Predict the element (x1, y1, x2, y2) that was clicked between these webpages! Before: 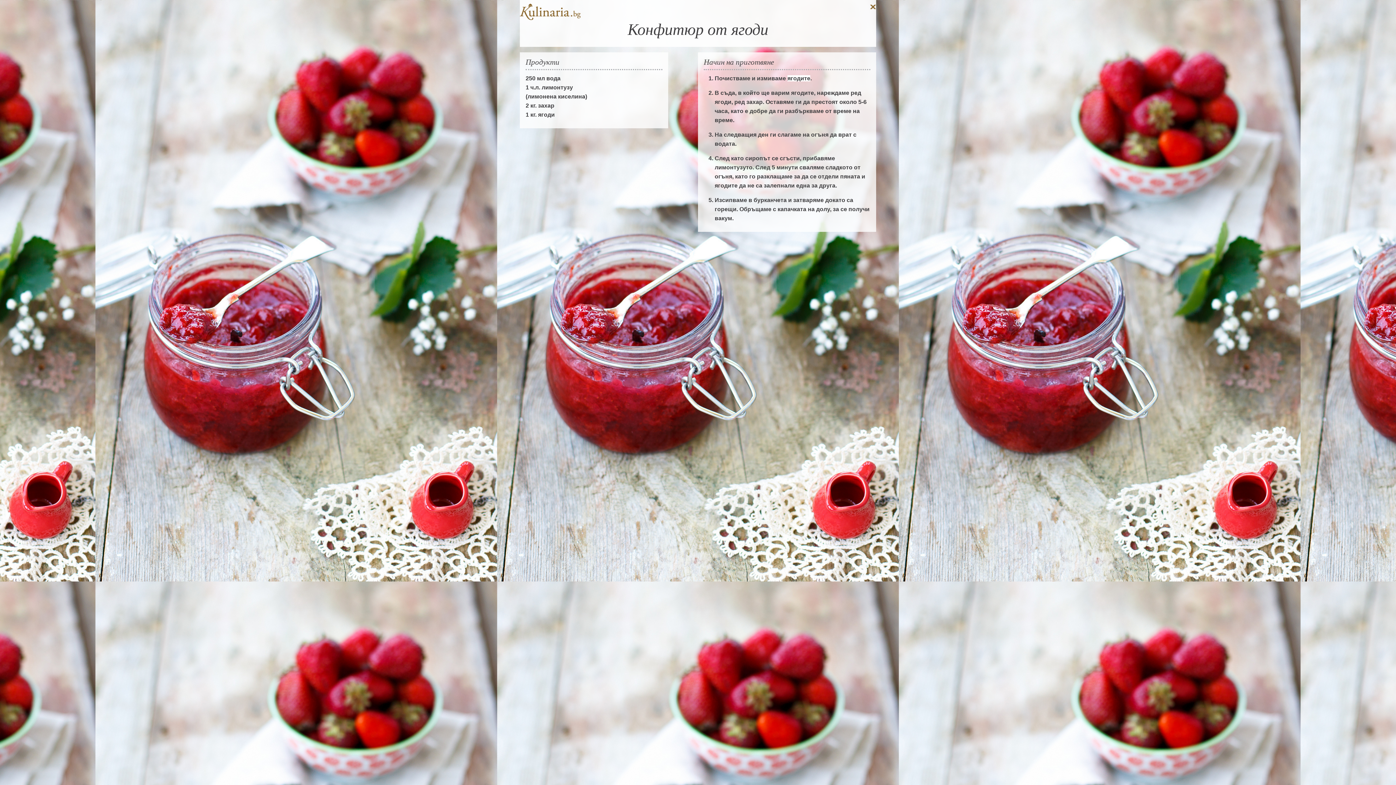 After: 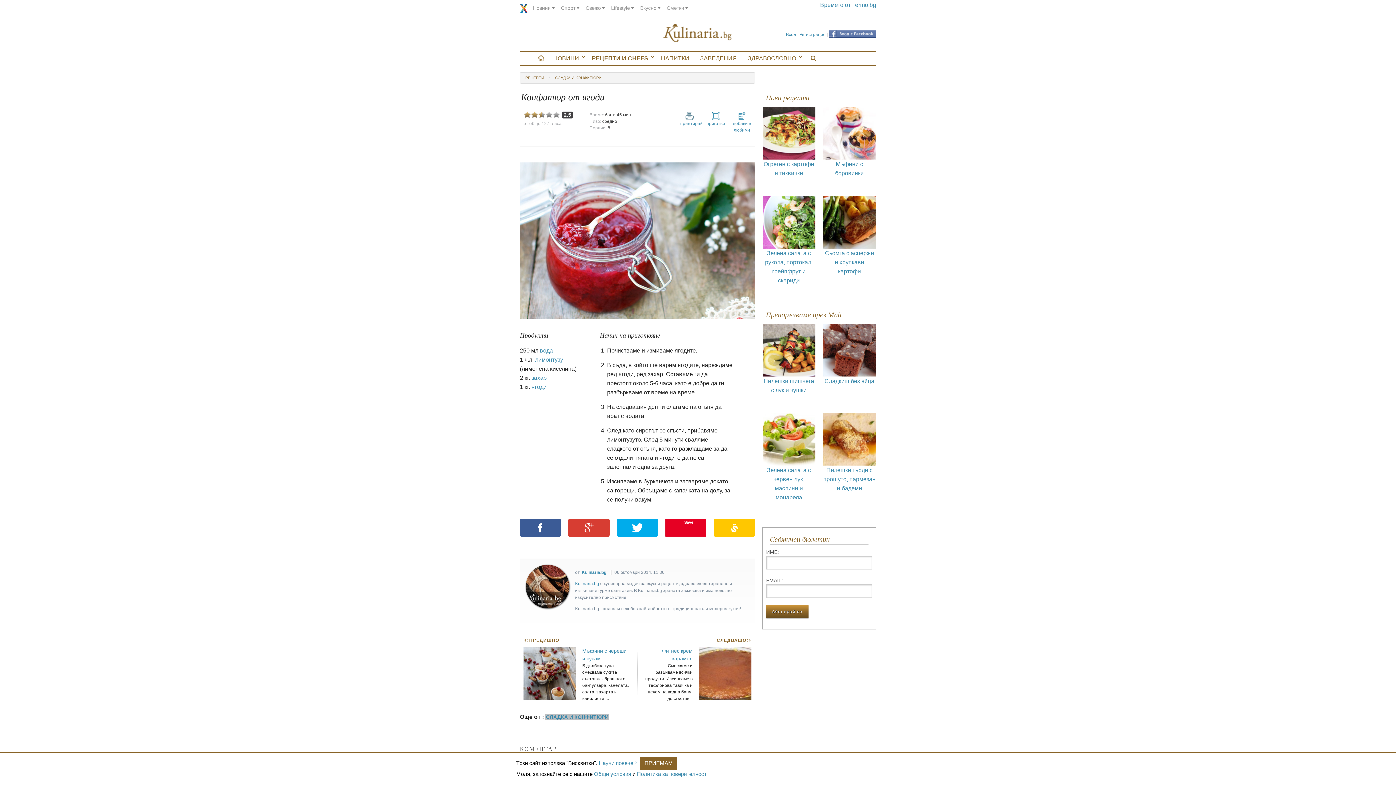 Action: bbox: (870, 4, 876, 9)